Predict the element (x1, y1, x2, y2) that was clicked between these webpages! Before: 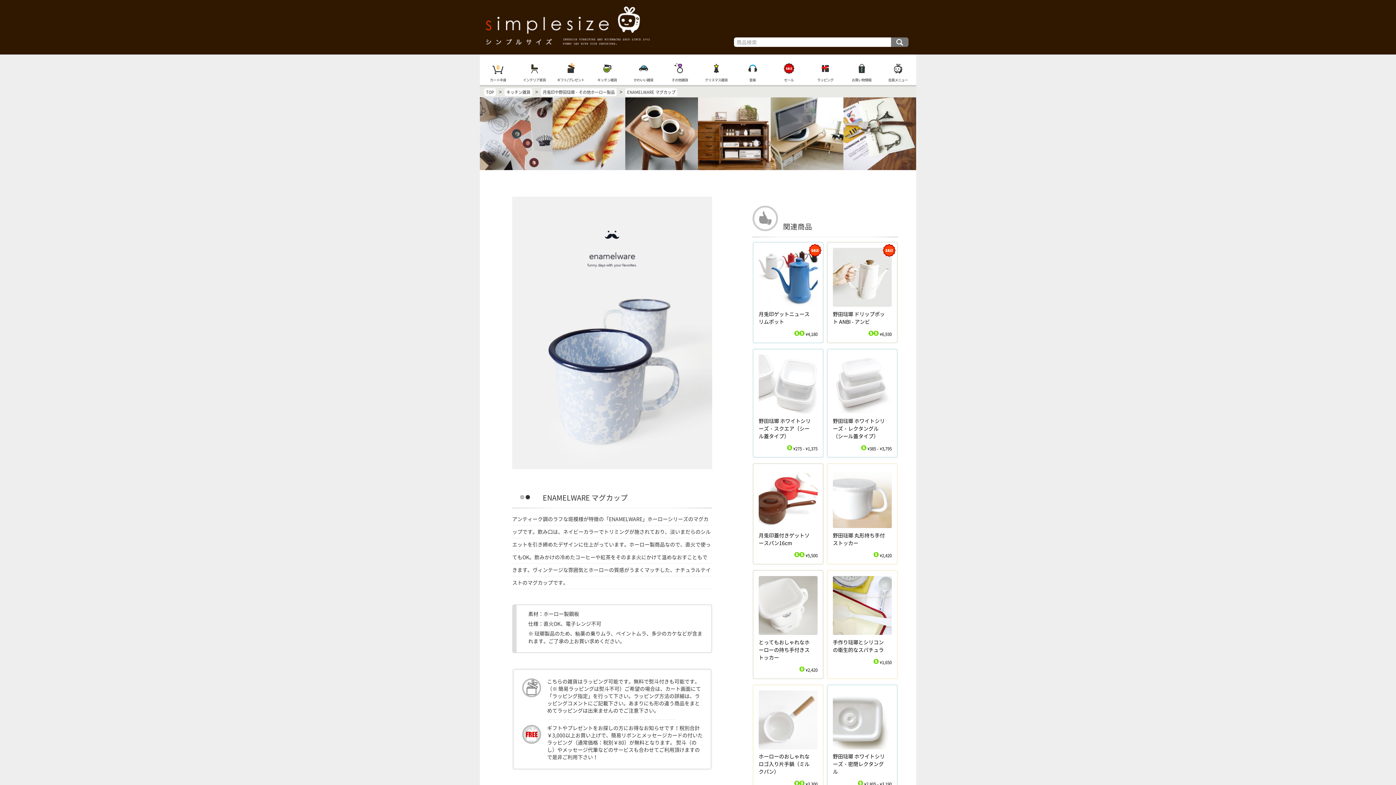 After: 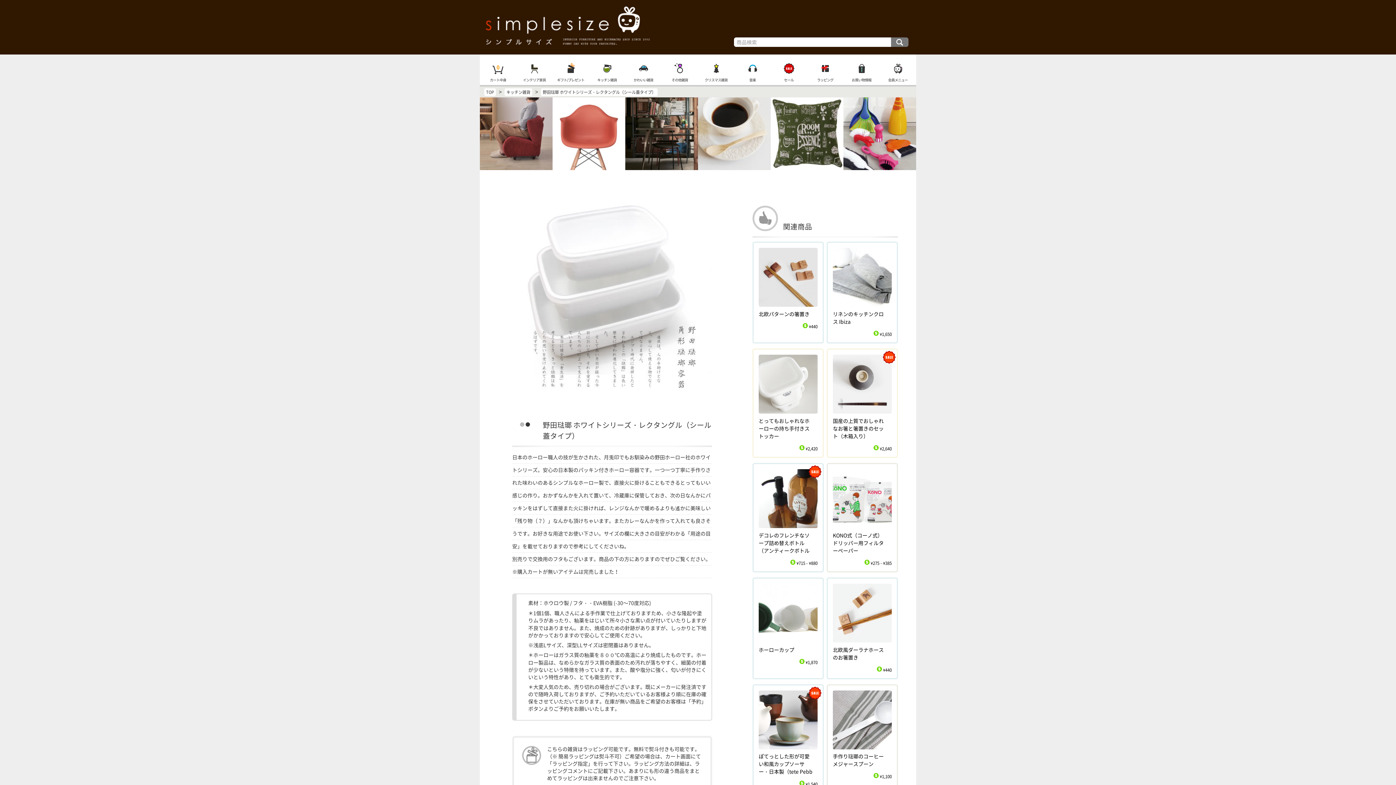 Action: label: 野田琺瑯 ホワイトシリーズ・レクタングル（シール蓋タイプ）
$ ¥385 - ¥3,795 bbox: (826, 348, 898, 458)